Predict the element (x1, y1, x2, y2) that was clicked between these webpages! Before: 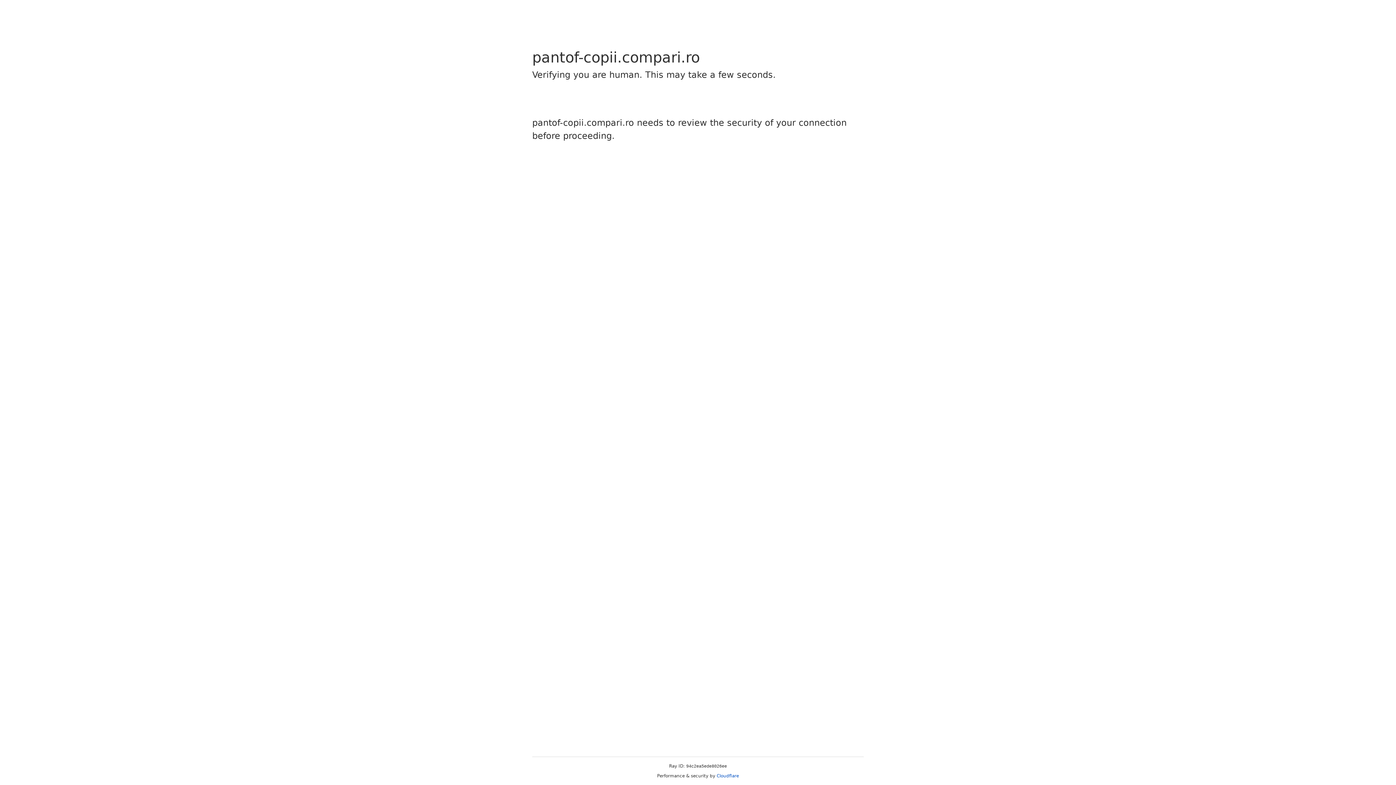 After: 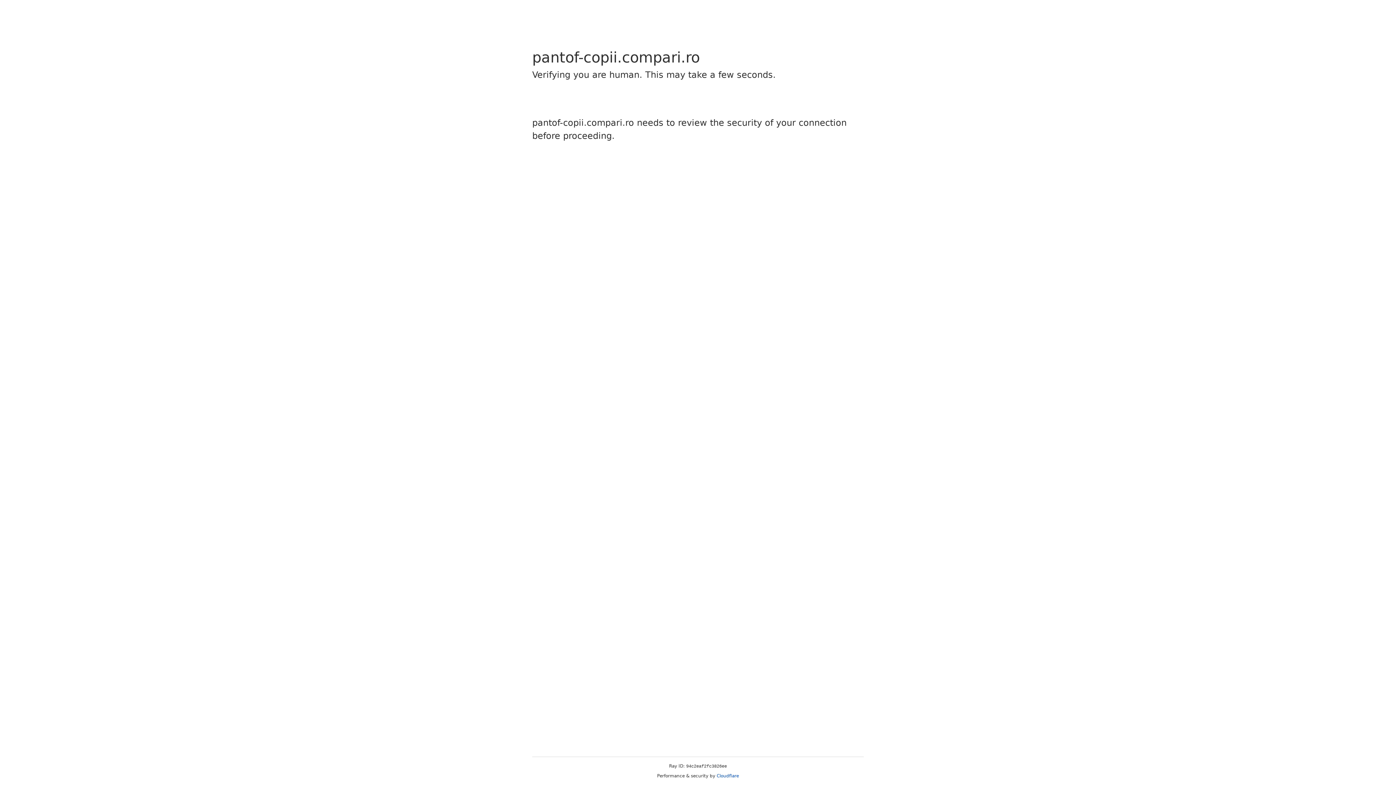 Action: bbox: (716, 773, 739, 778) label: Cloudflare